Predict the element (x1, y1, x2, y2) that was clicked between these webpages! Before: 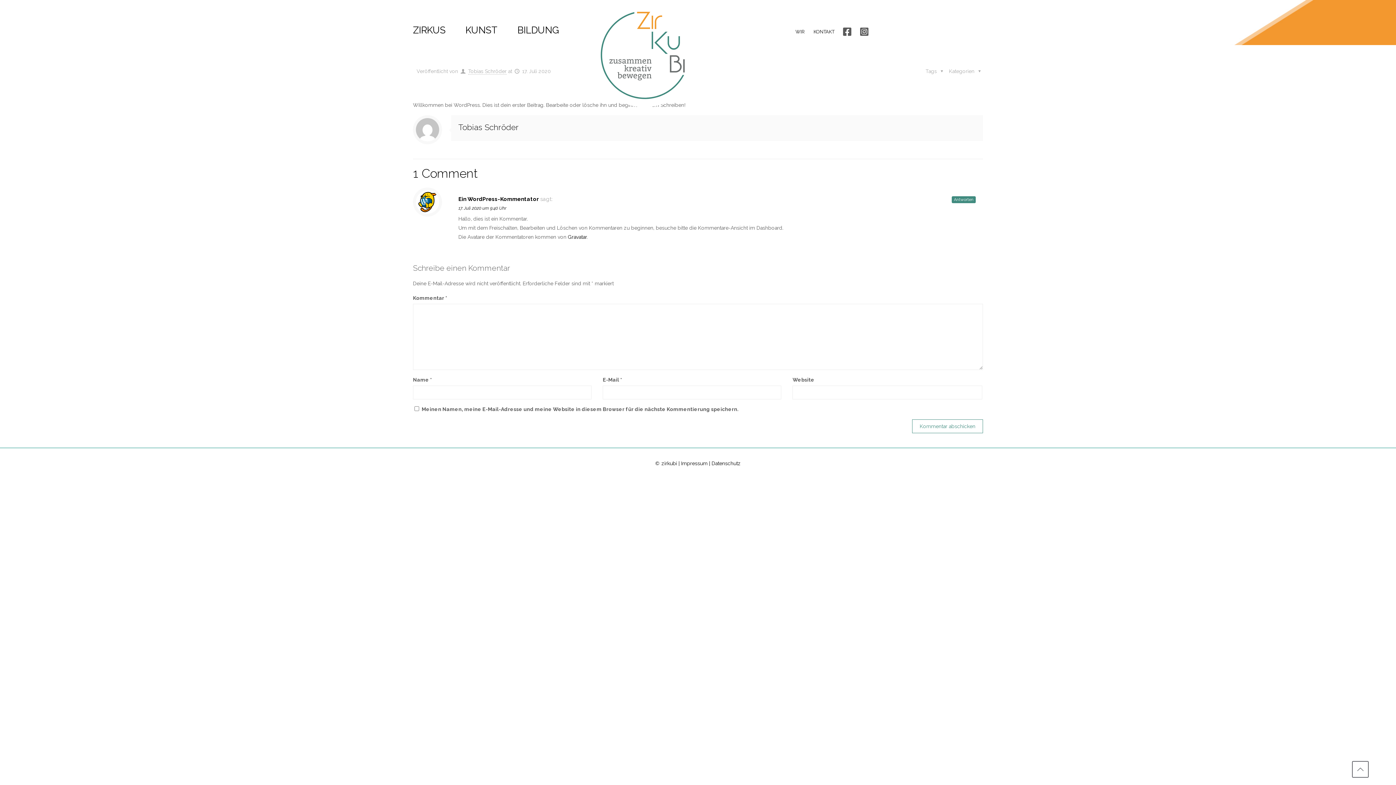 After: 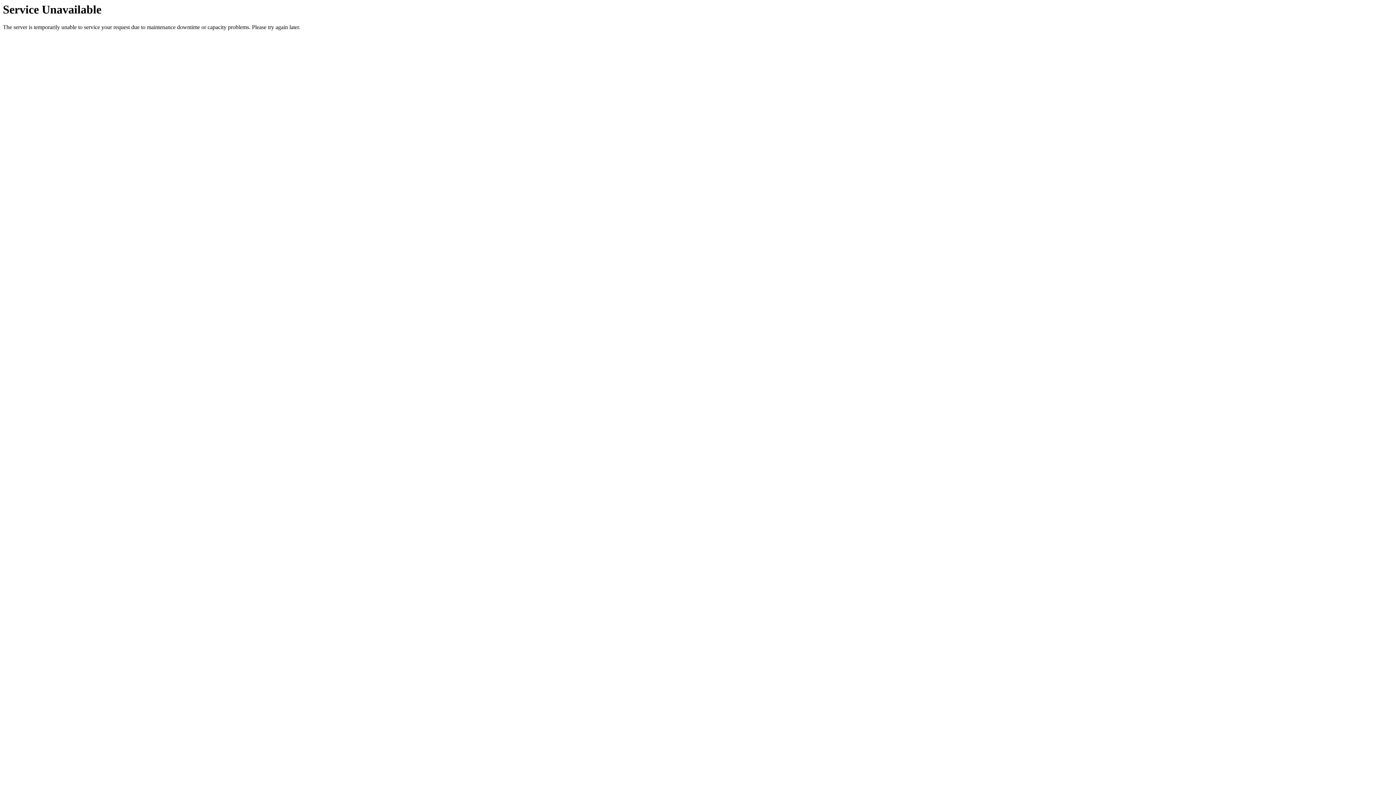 Action: bbox: (517, 19, 558, 40) label: BILDUNG